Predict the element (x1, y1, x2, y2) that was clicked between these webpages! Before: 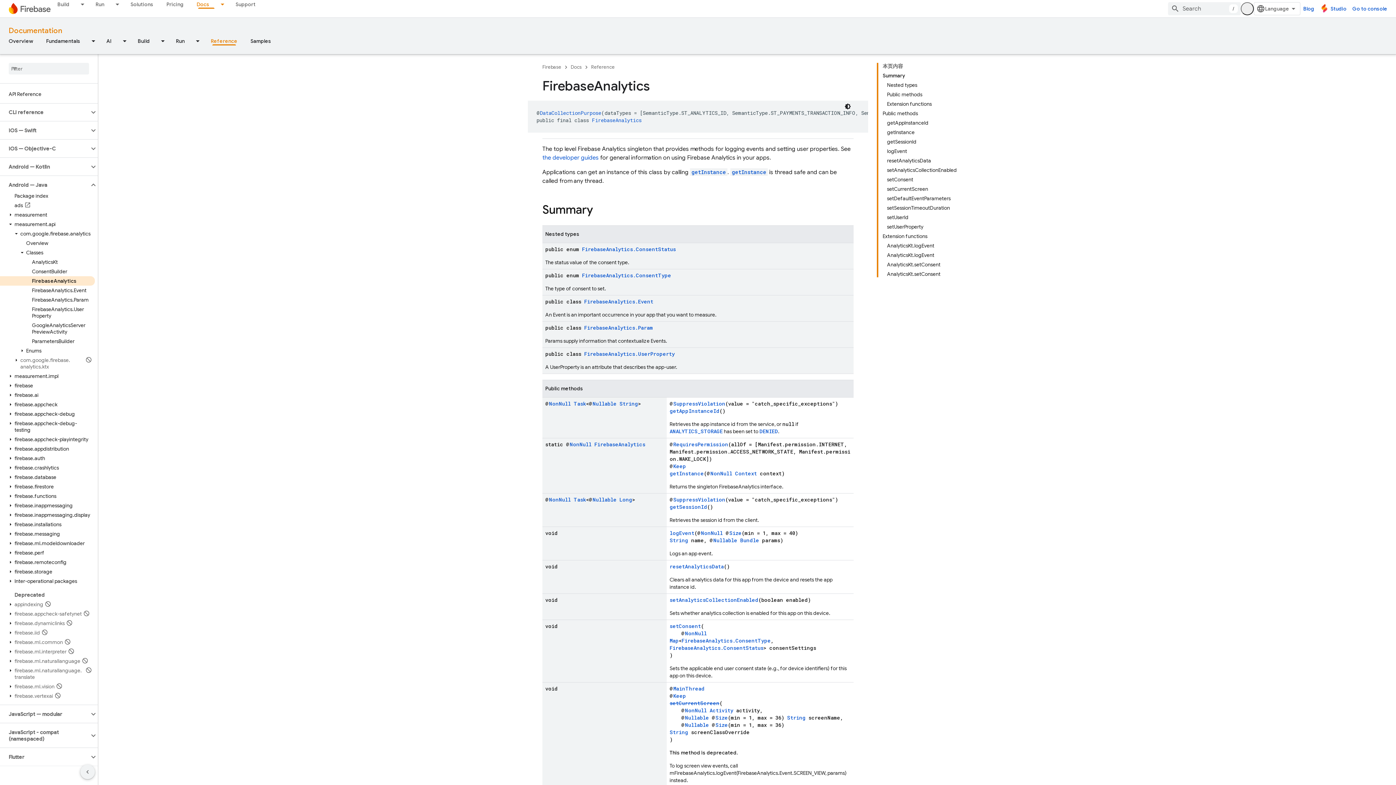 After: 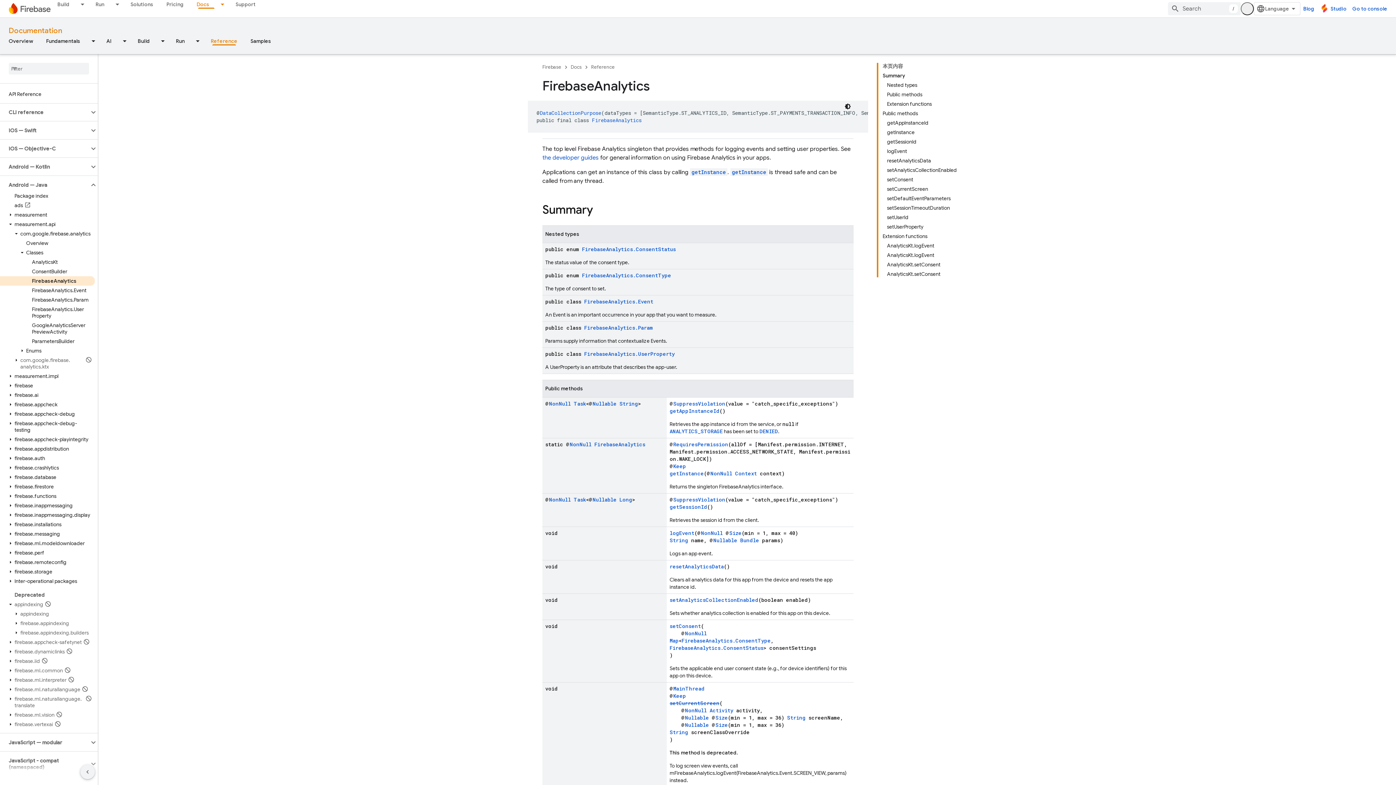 Action: bbox: (6, 594, 14, 601)